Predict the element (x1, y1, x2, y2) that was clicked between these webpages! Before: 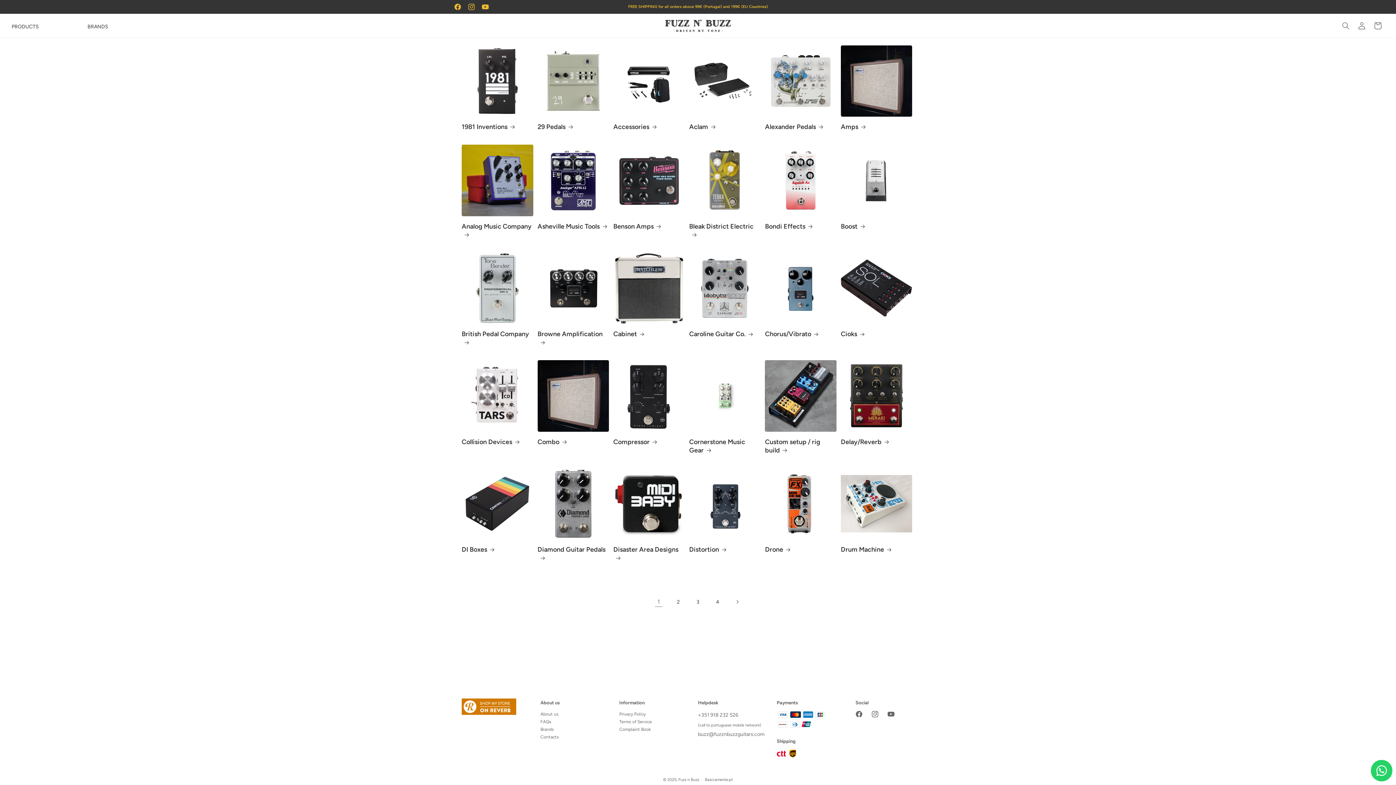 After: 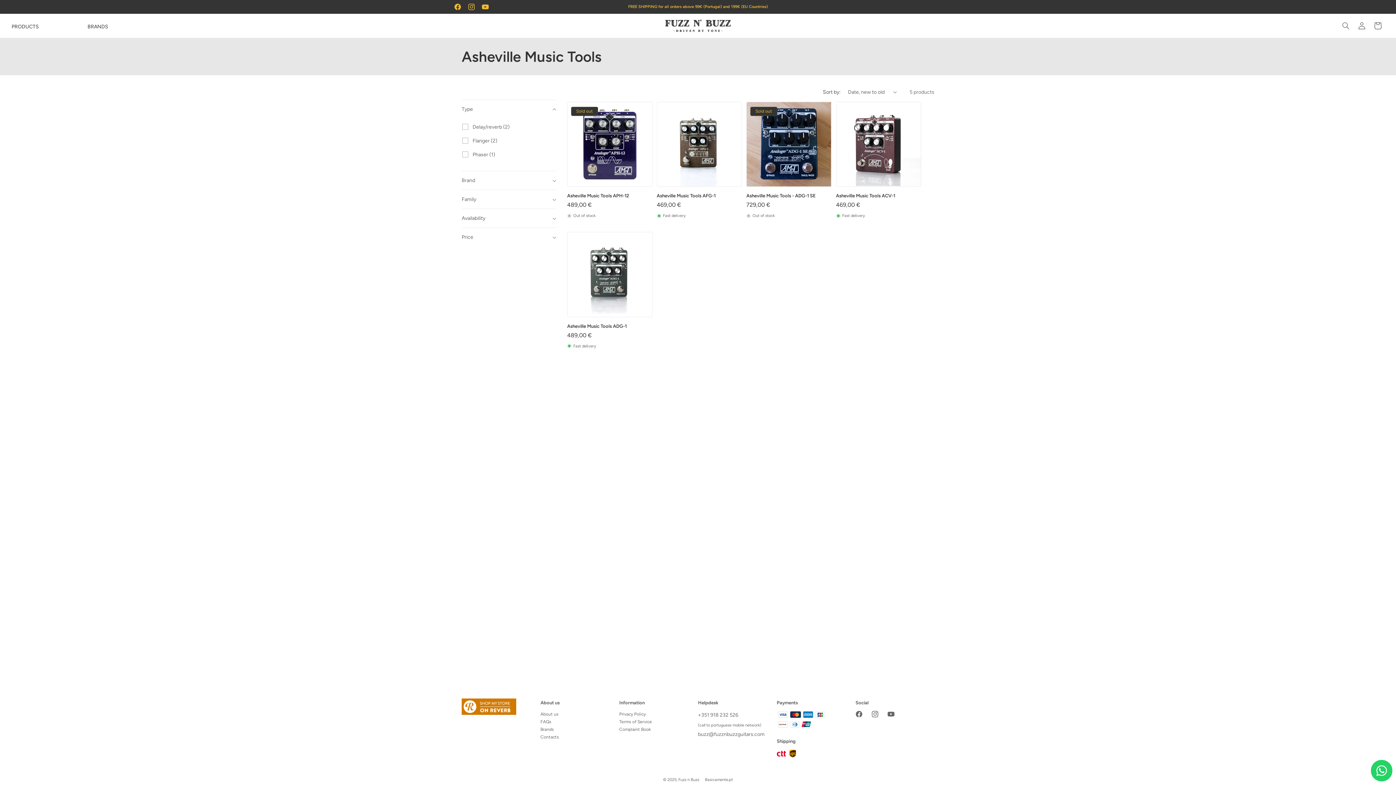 Action: bbox: (537, 222, 609, 230) label: Asheville Music Tools